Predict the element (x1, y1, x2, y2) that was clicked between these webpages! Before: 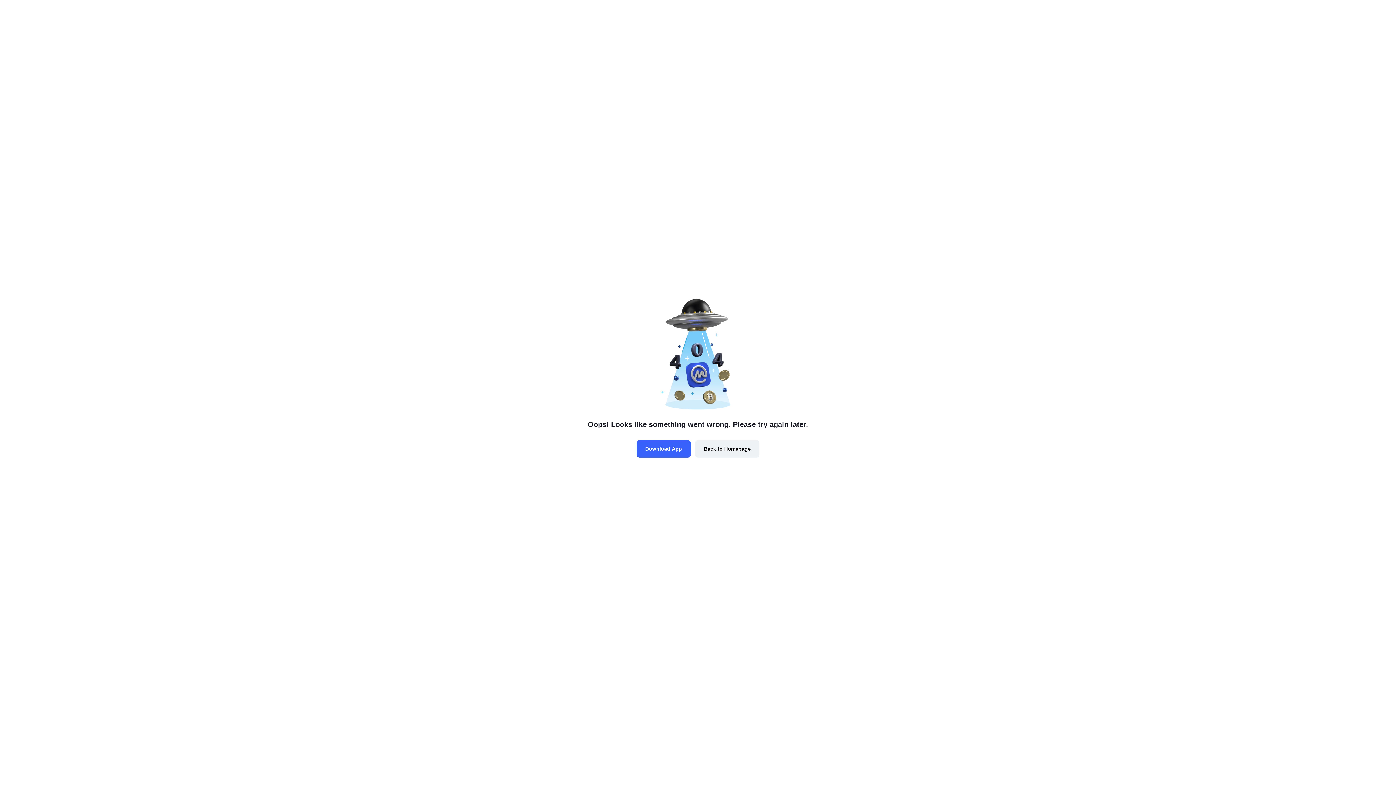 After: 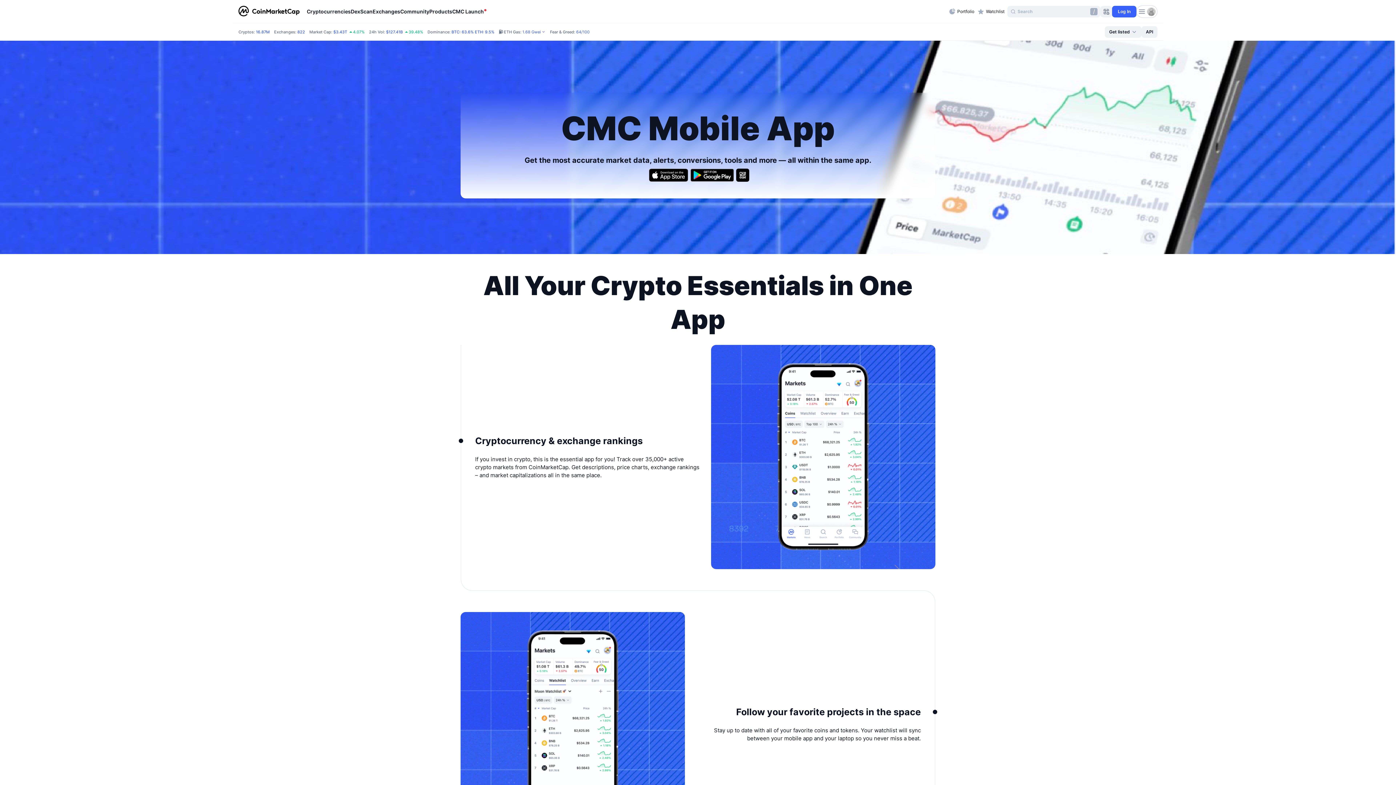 Action: label: Download App bbox: (636, 440, 690, 457)